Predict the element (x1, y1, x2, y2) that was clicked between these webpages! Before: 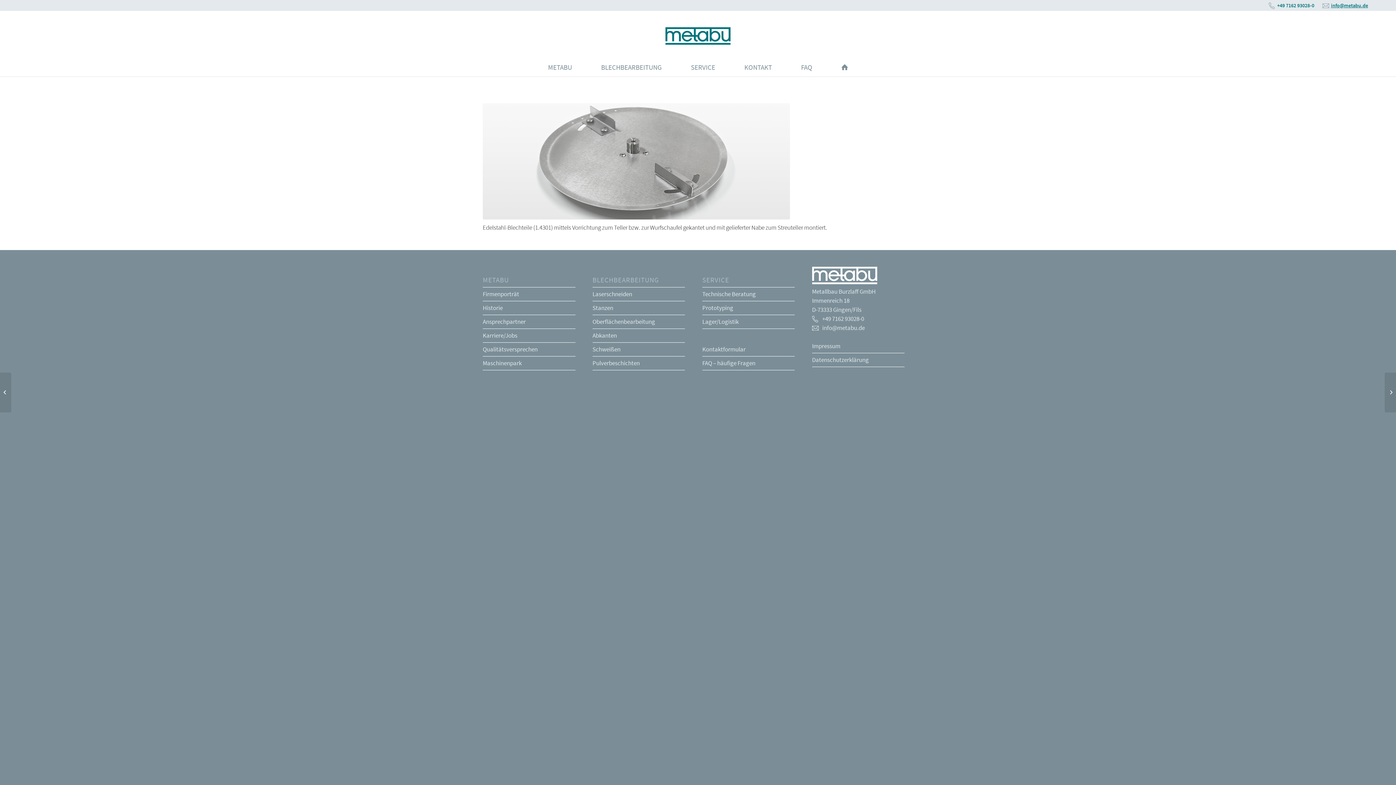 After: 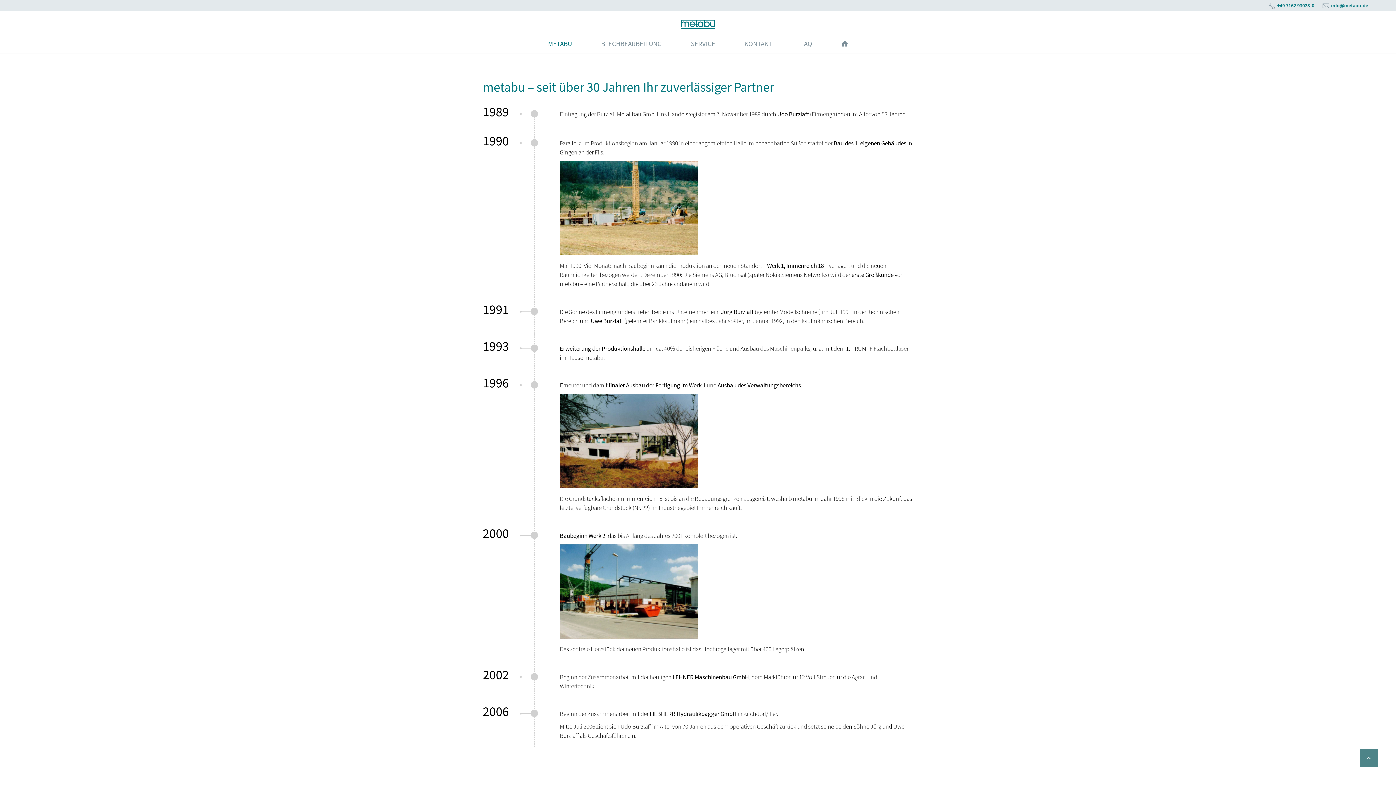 Action: label: Historie bbox: (482, 301, 575, 314)